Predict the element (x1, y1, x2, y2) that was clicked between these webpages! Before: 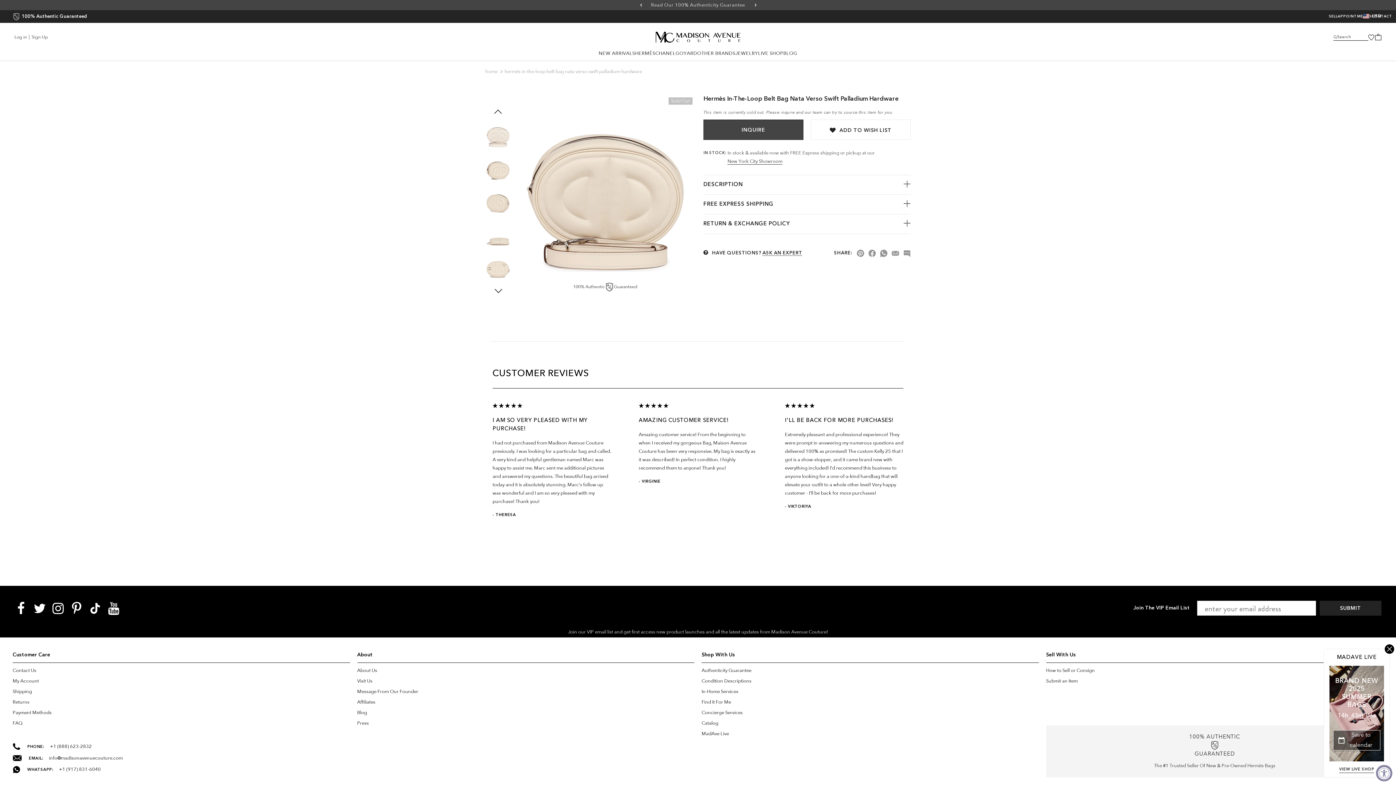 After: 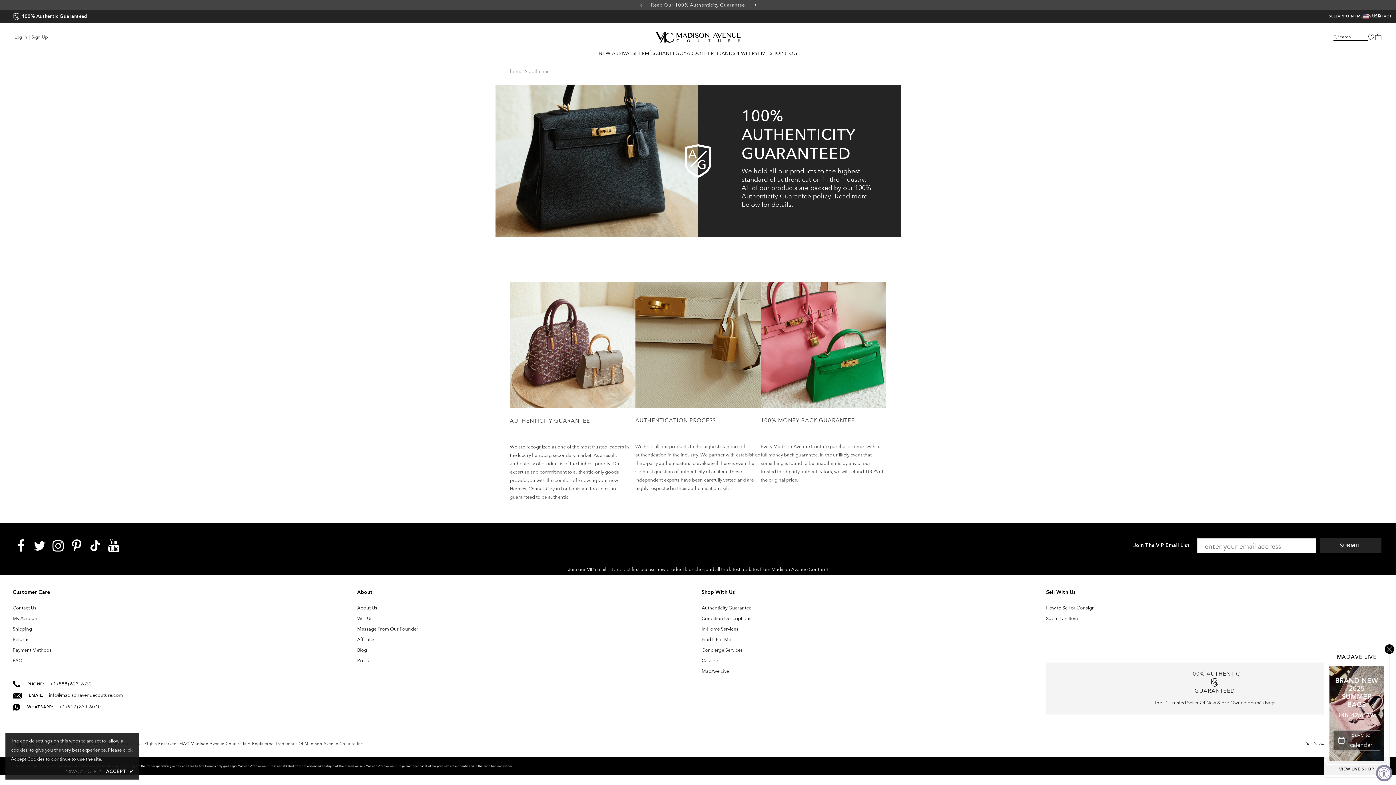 Action: label: 100% Authentic Guaranteed bbox: (21, 14, 87, 18)